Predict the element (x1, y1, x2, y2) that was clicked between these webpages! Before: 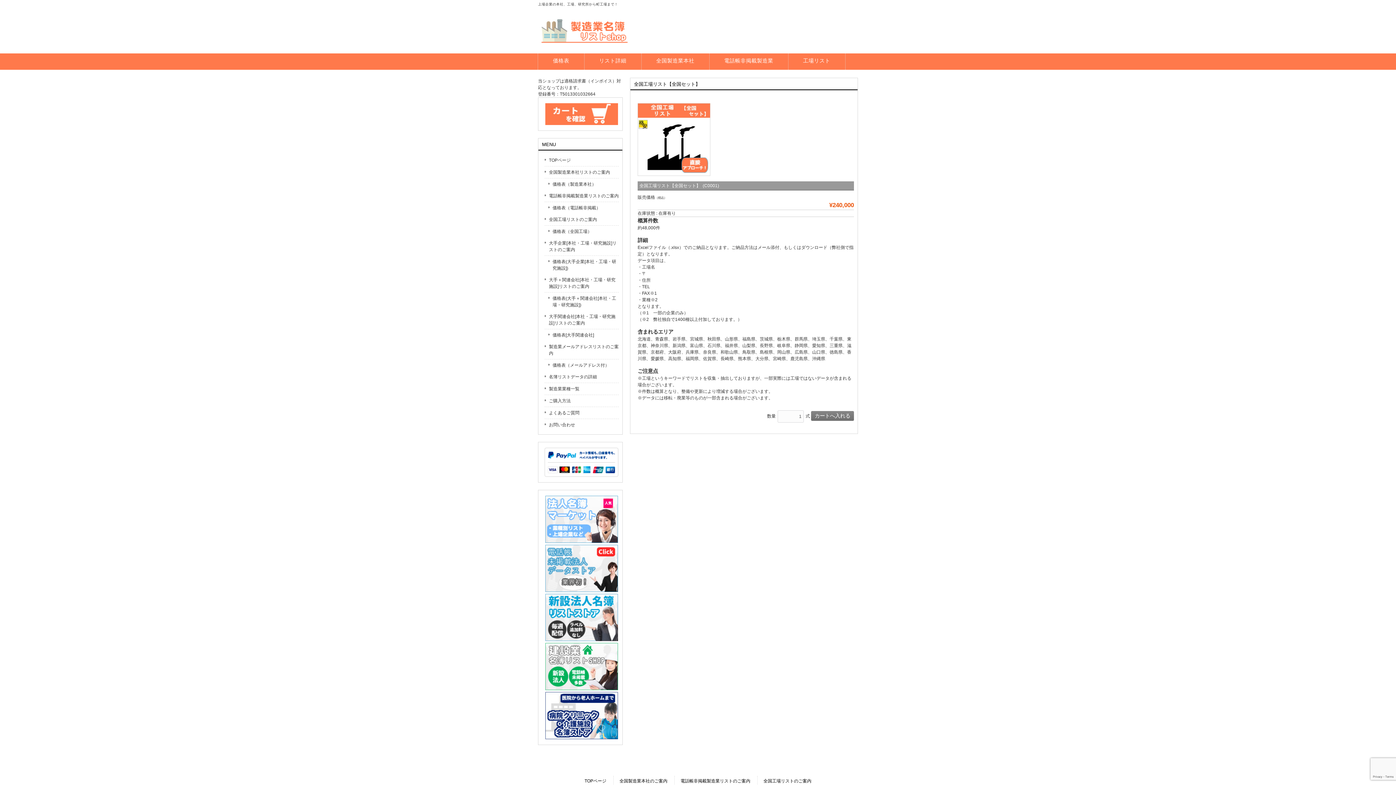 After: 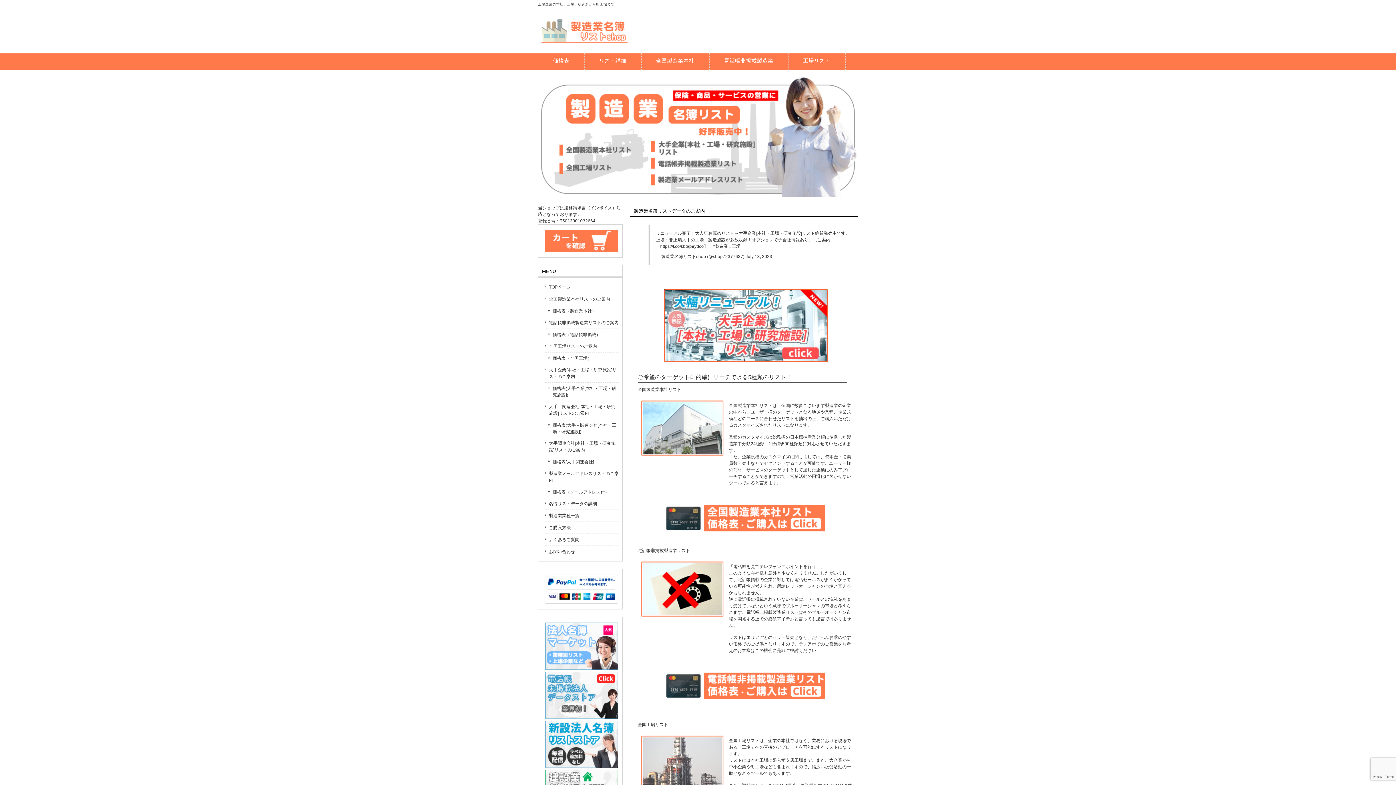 Action: label: TOPページ bbox: (584, 778, 606, 784)